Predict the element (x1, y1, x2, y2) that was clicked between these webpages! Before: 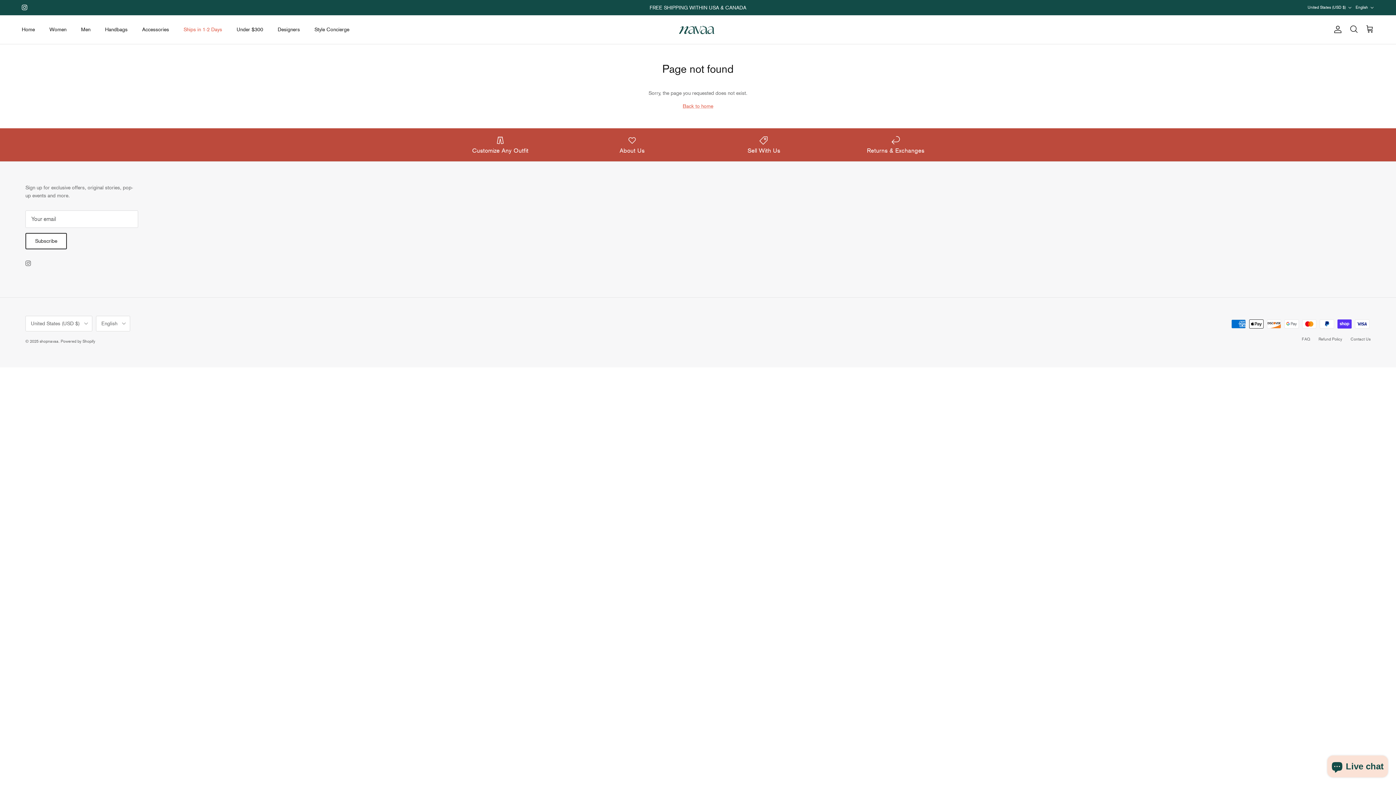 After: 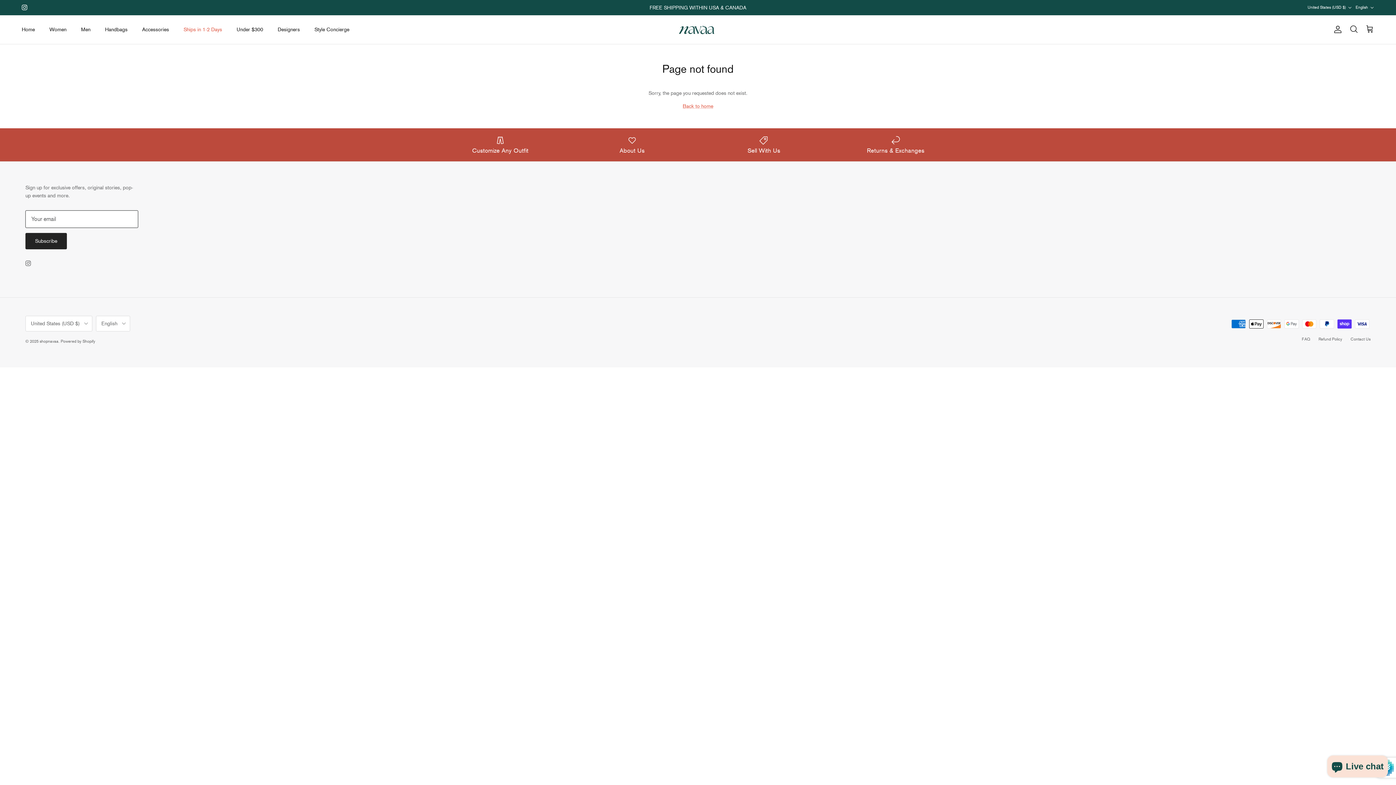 Action: label: Subscribe bbox: (25, 232, 66, 249)